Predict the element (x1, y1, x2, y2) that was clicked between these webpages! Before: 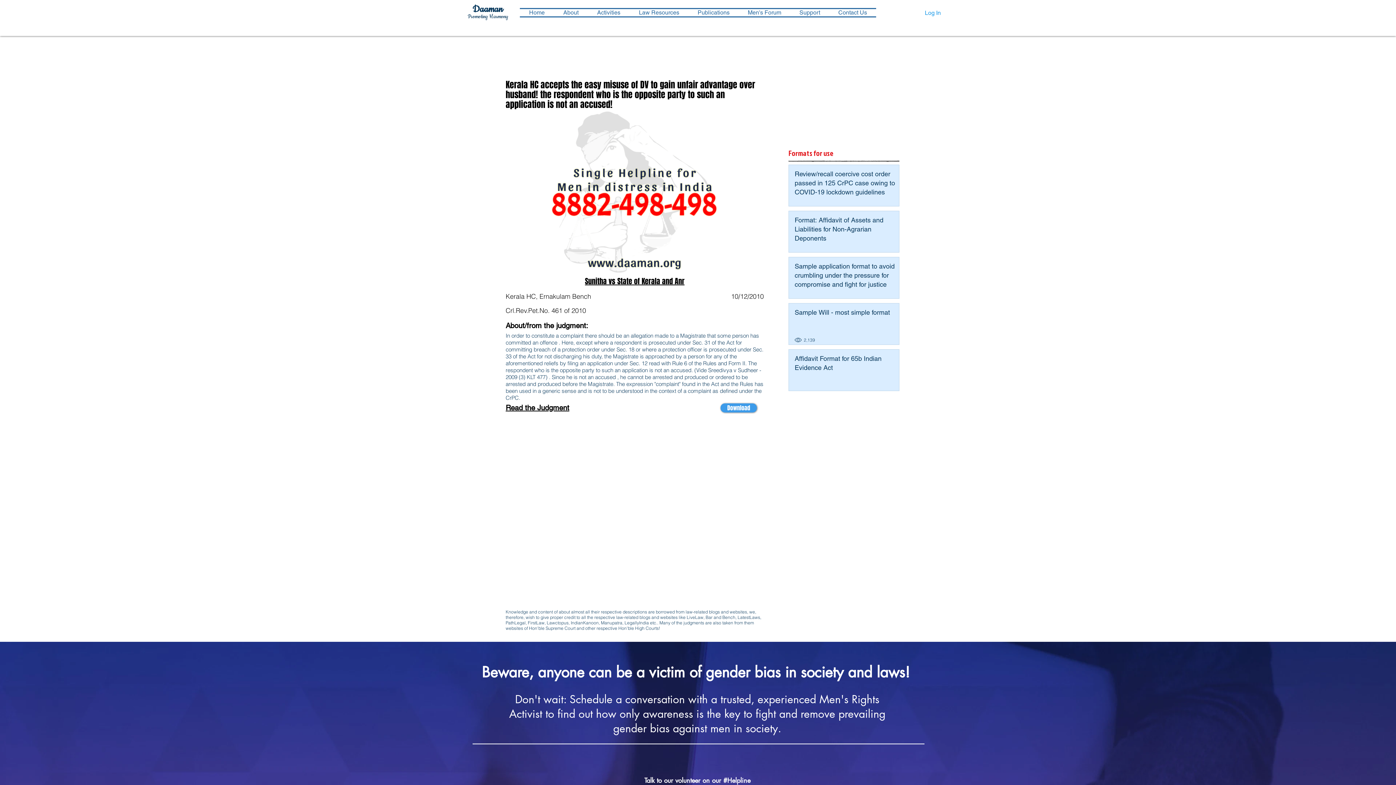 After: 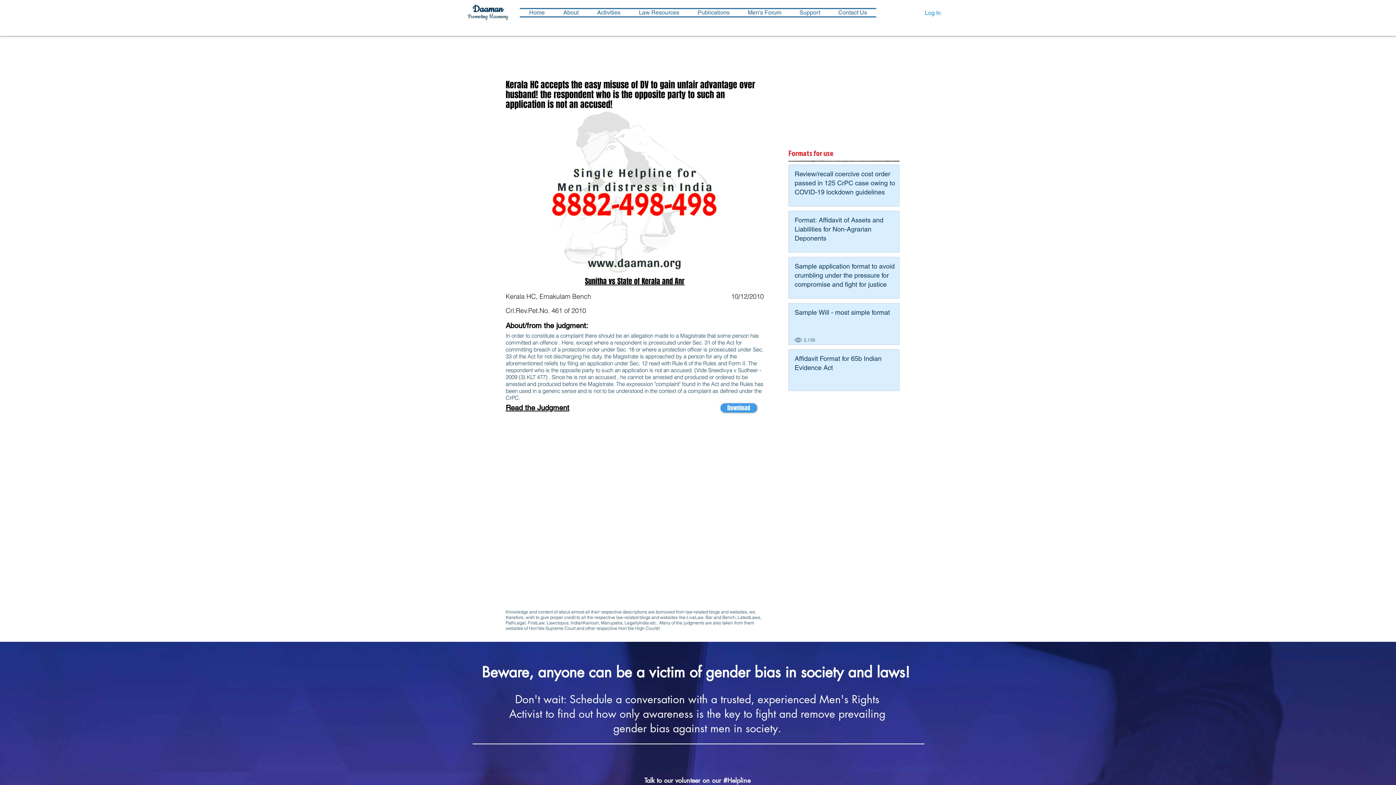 Action: bbox: (629, 9, 688, 16) label: Law Resources